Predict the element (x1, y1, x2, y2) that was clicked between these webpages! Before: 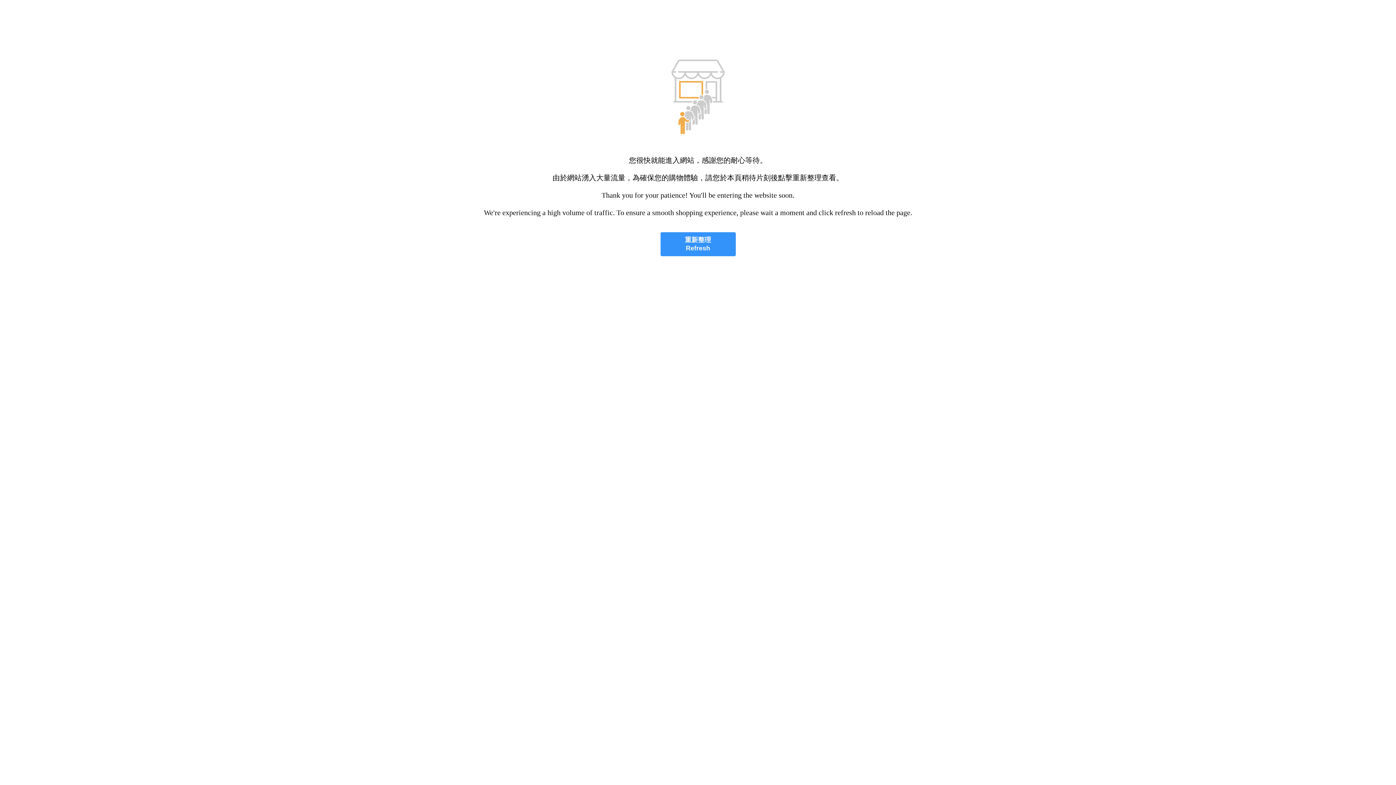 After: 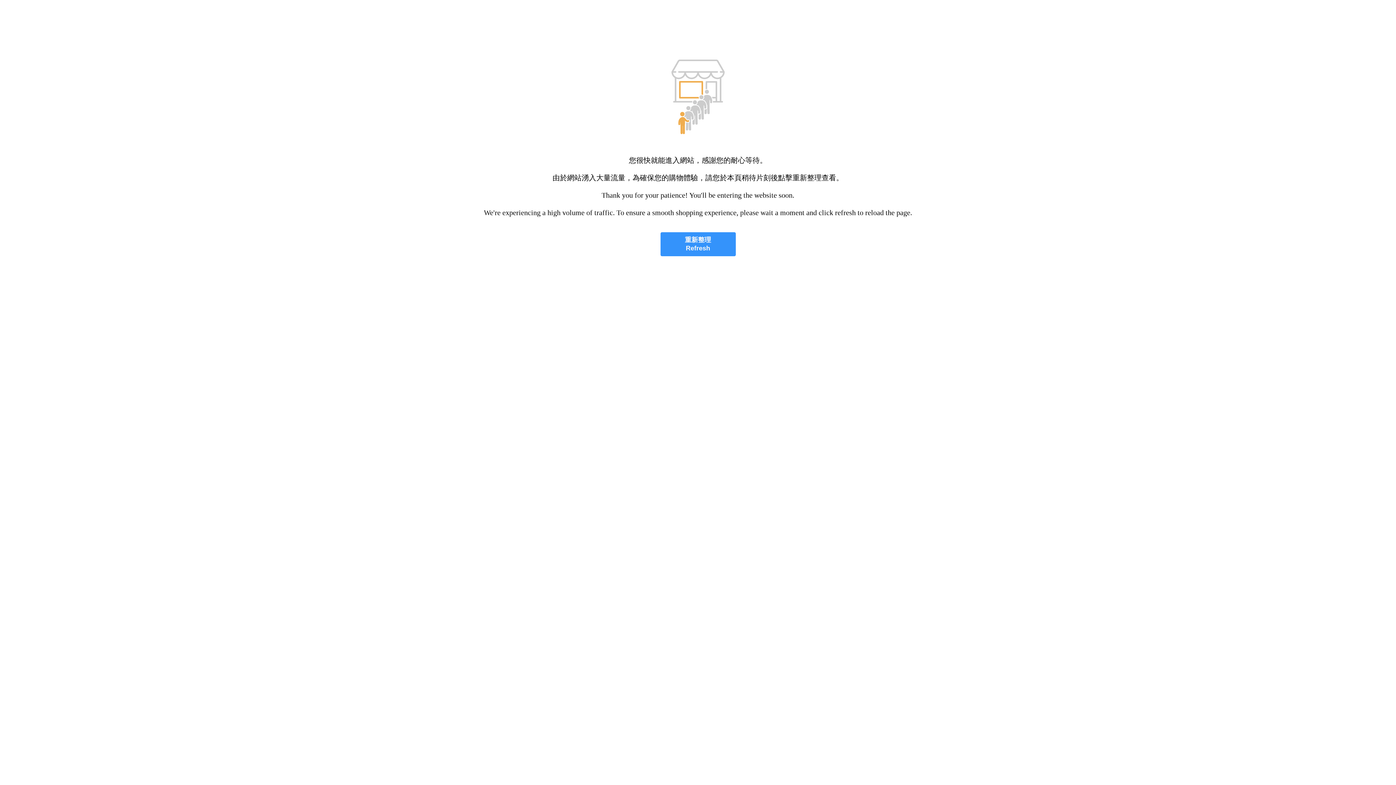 Action: bbox: (660, 232, 735, 256) label: 重新整理
Refresh